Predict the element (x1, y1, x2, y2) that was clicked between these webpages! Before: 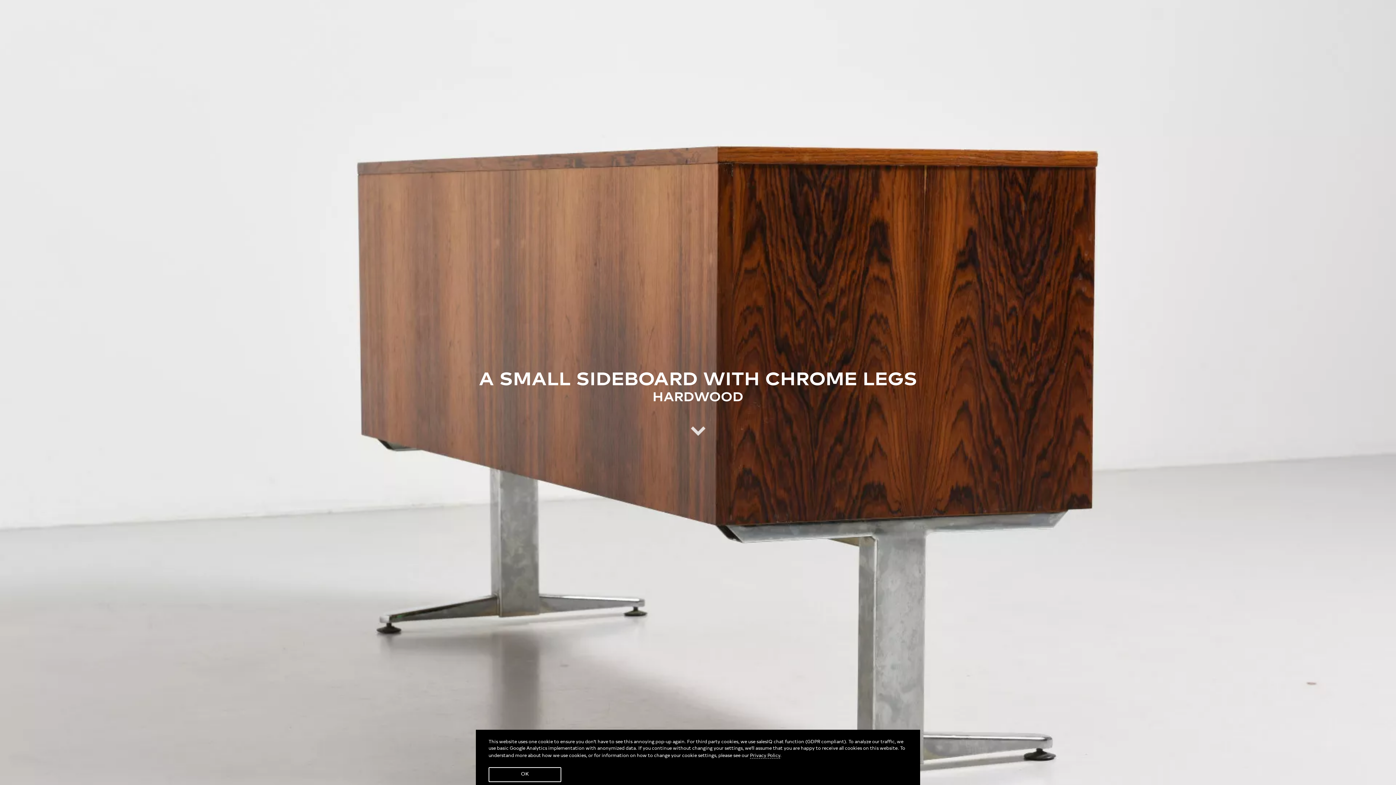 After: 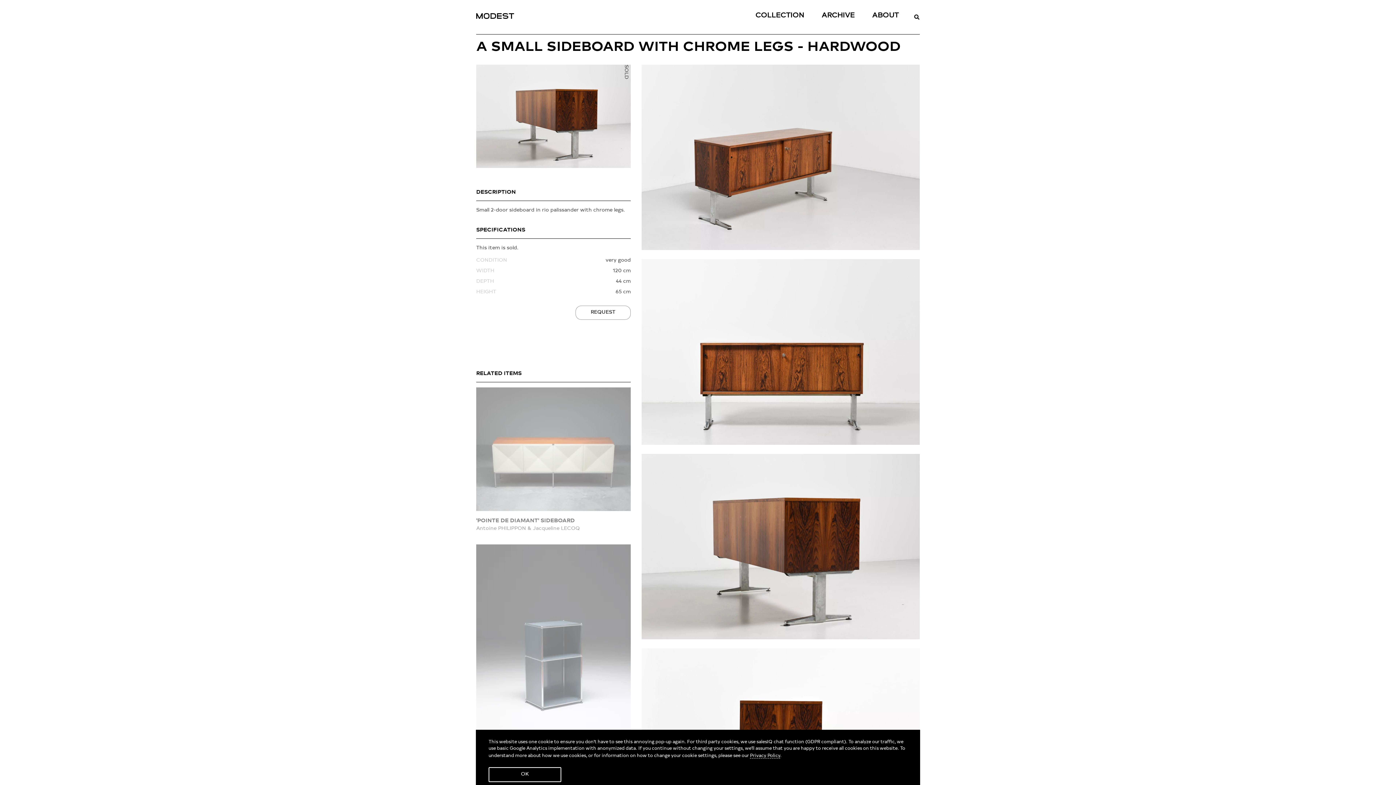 Action: bbox: (687, 428, 708, 441)